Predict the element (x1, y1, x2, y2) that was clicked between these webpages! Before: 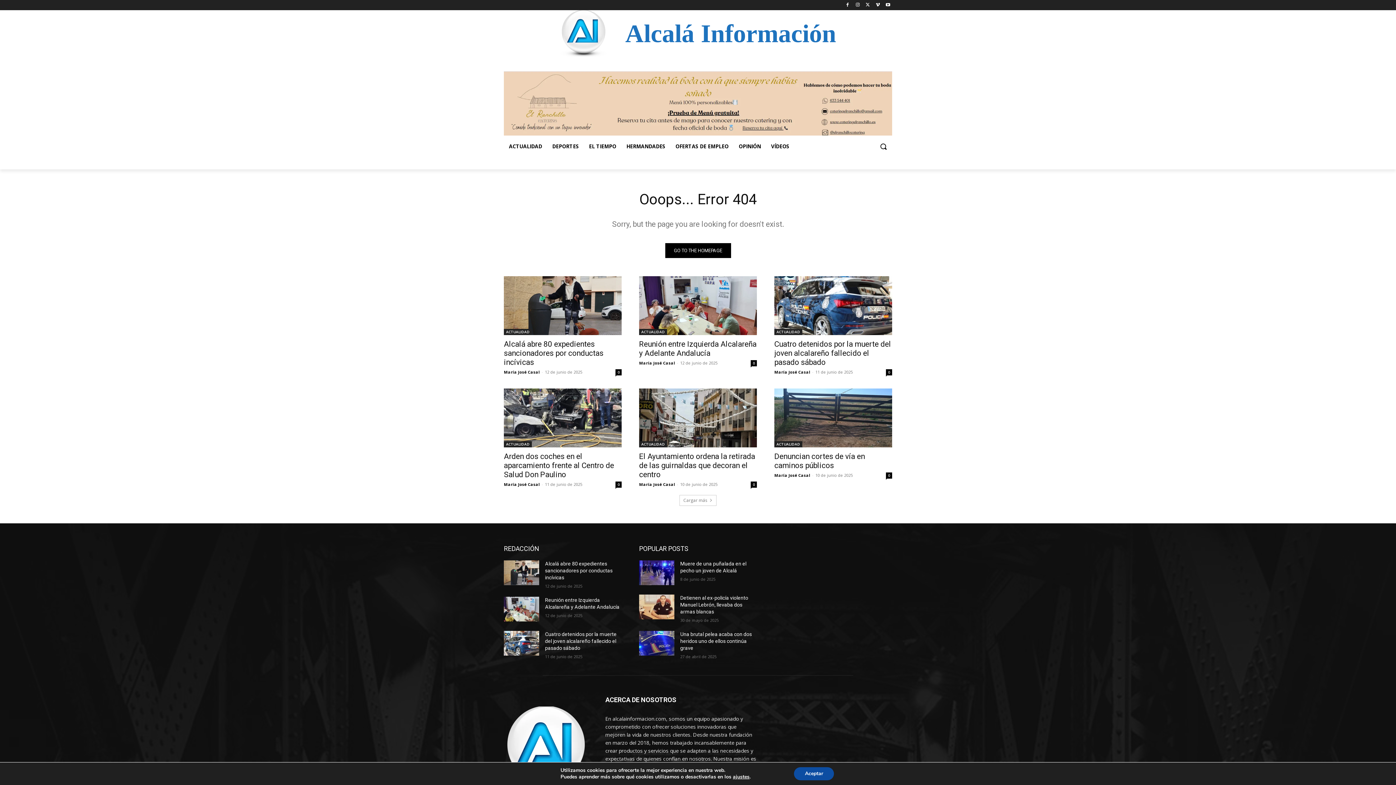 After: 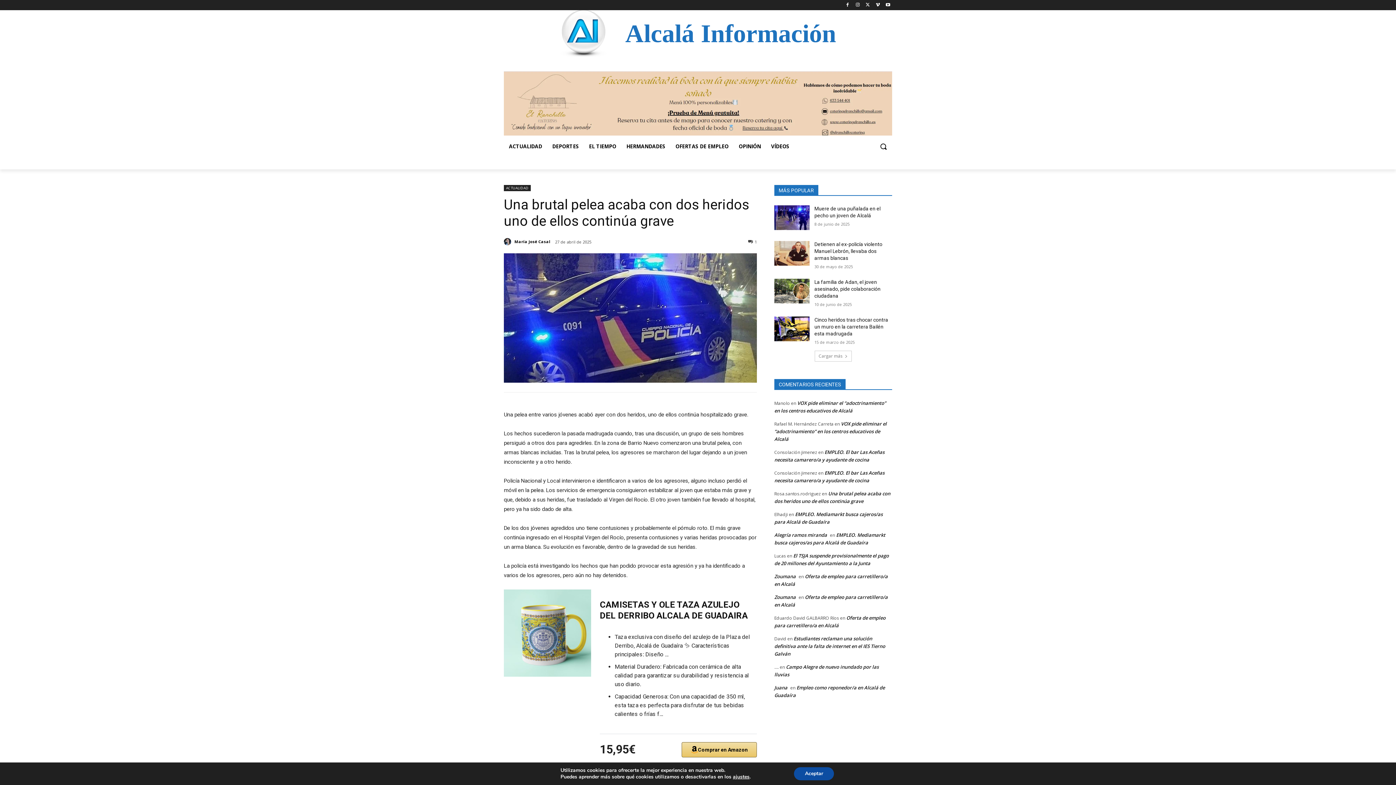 Action: bbox: (680, 631, 752, 651) label: Una brutal pelea acaba con dos heridos uno de ellos continúa grave